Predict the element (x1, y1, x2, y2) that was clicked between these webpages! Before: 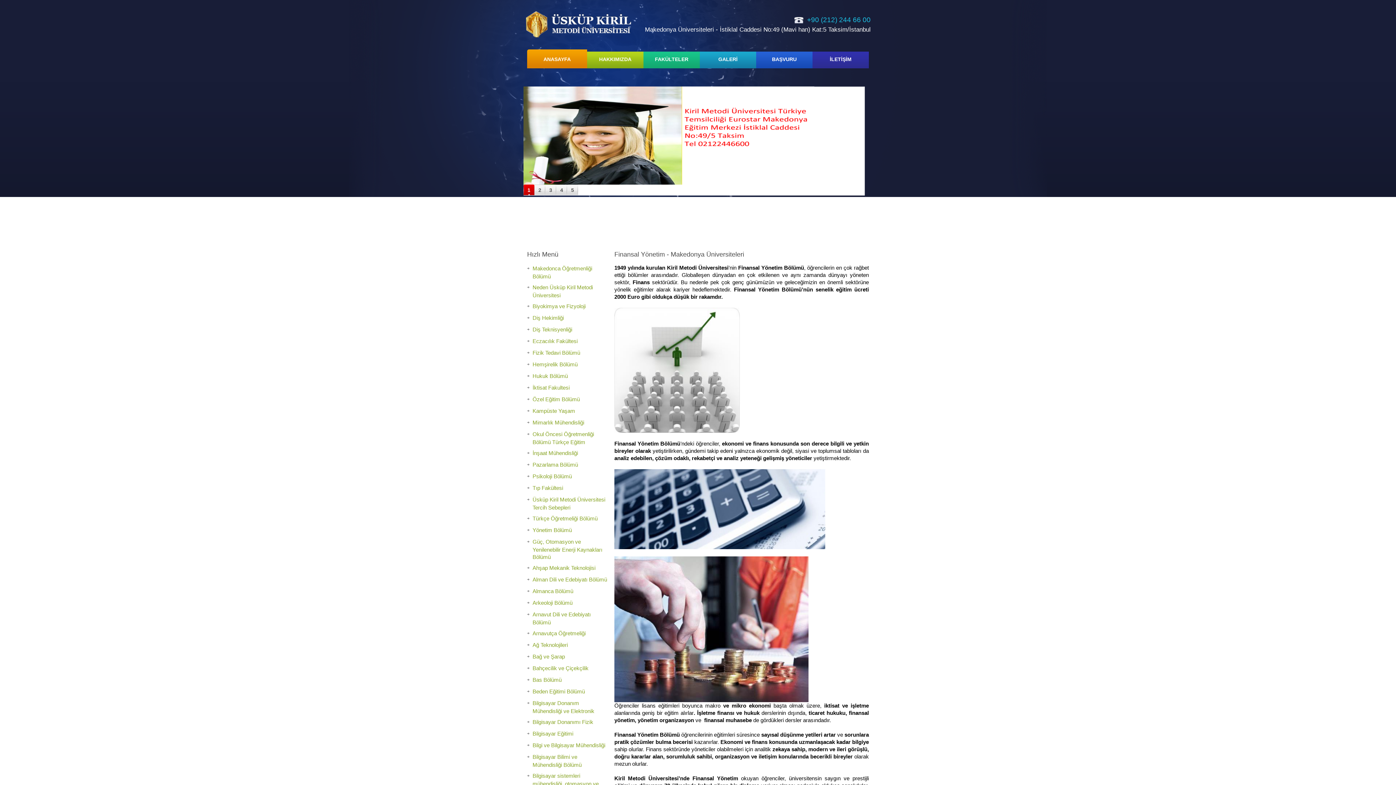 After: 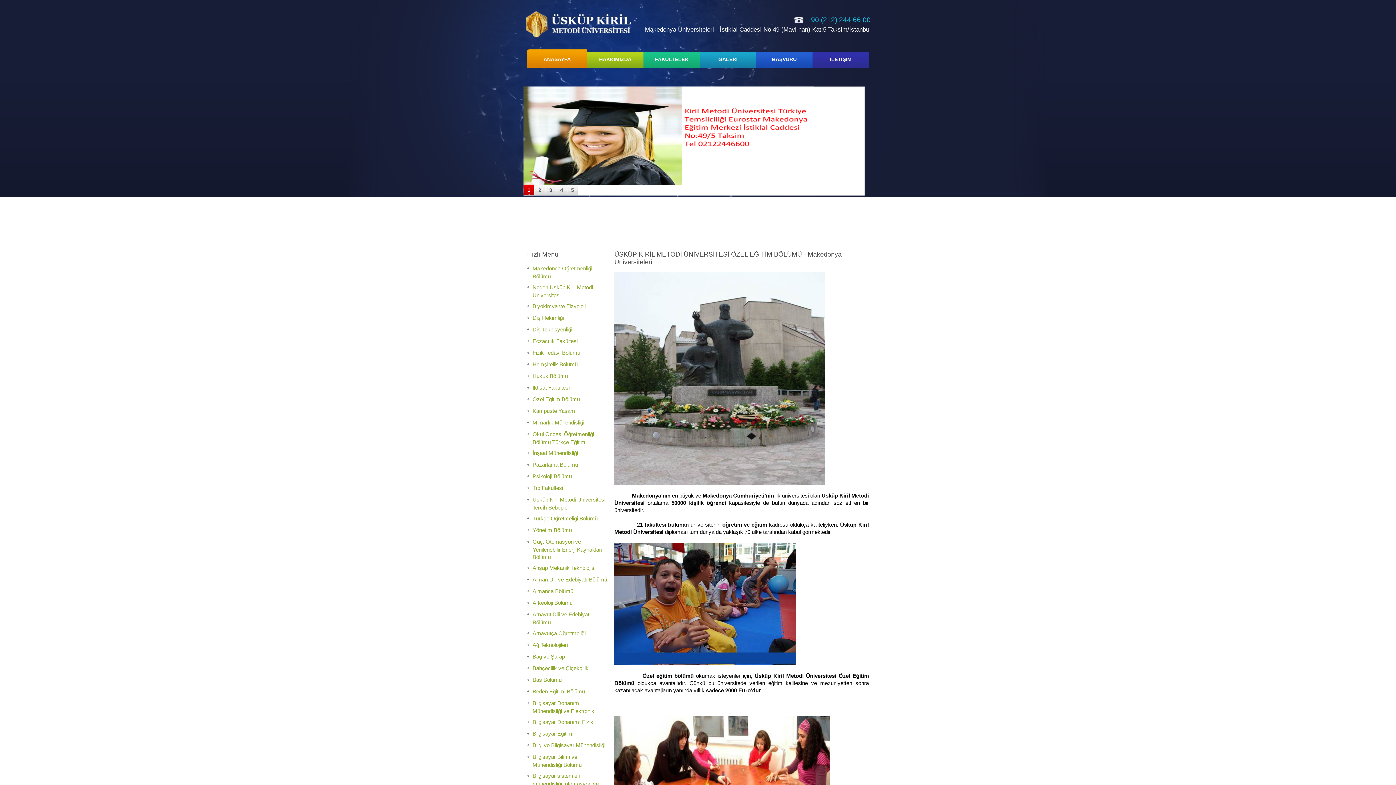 Action: bbox: (532, 396, 580, 402) label: Özel Eğitim Bölümü